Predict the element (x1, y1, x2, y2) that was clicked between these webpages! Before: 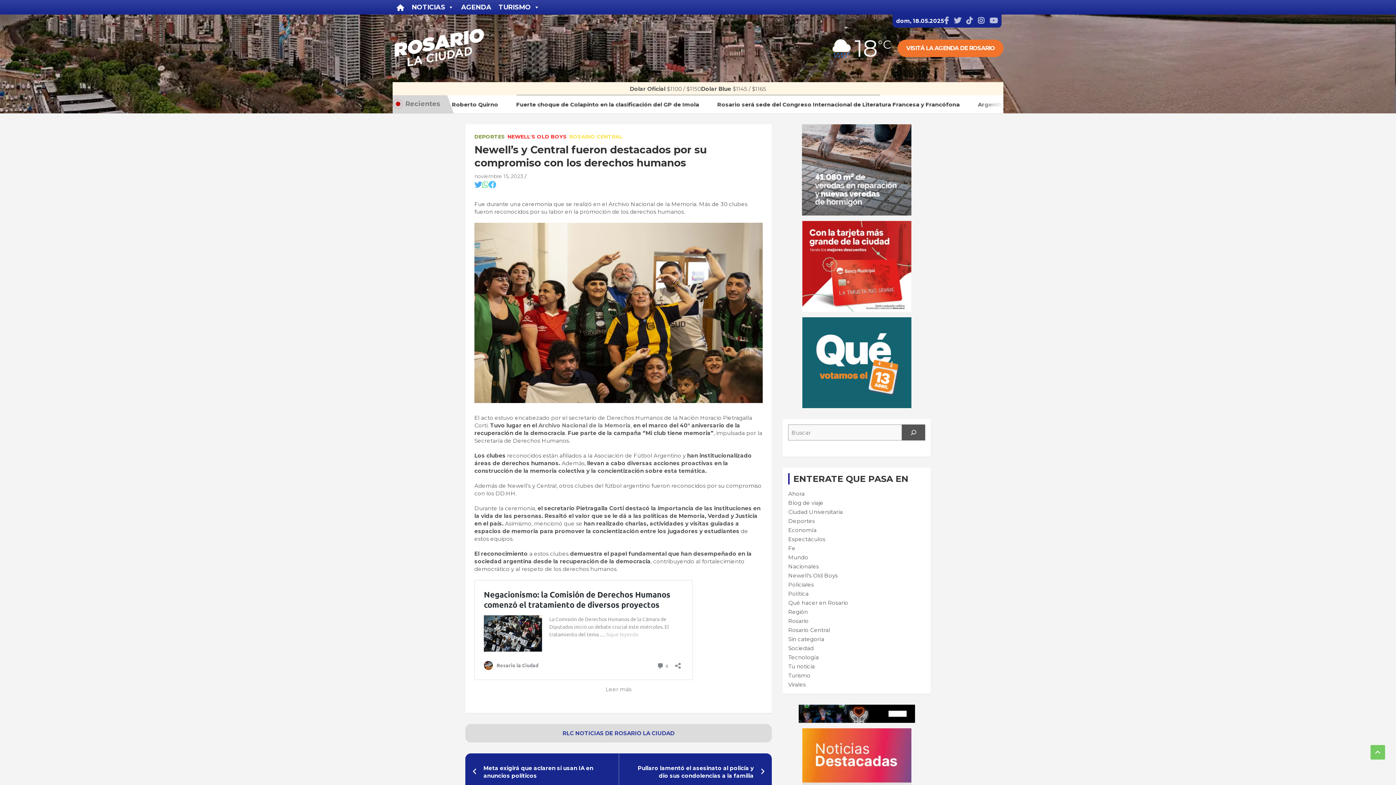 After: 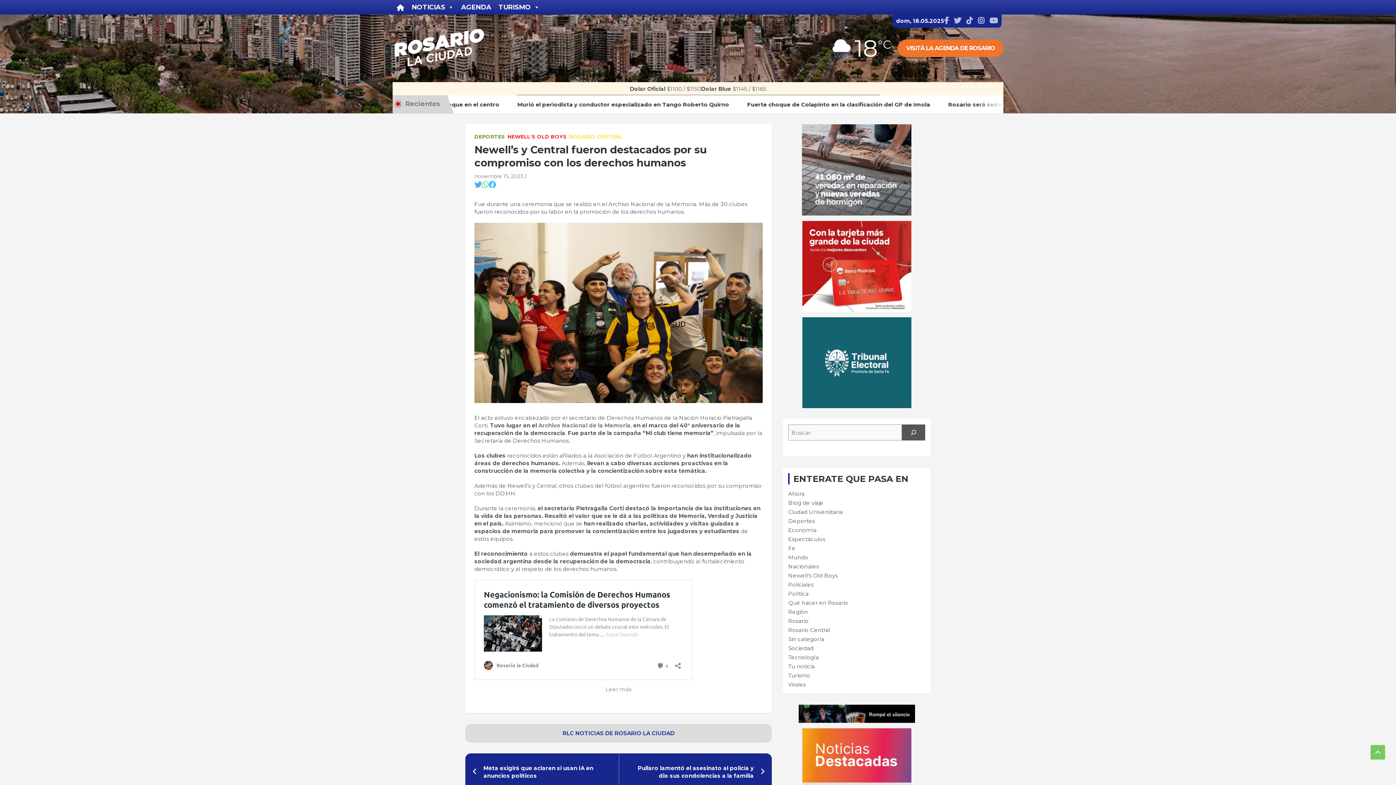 Action: bbox: (802, 221, 911, 228)